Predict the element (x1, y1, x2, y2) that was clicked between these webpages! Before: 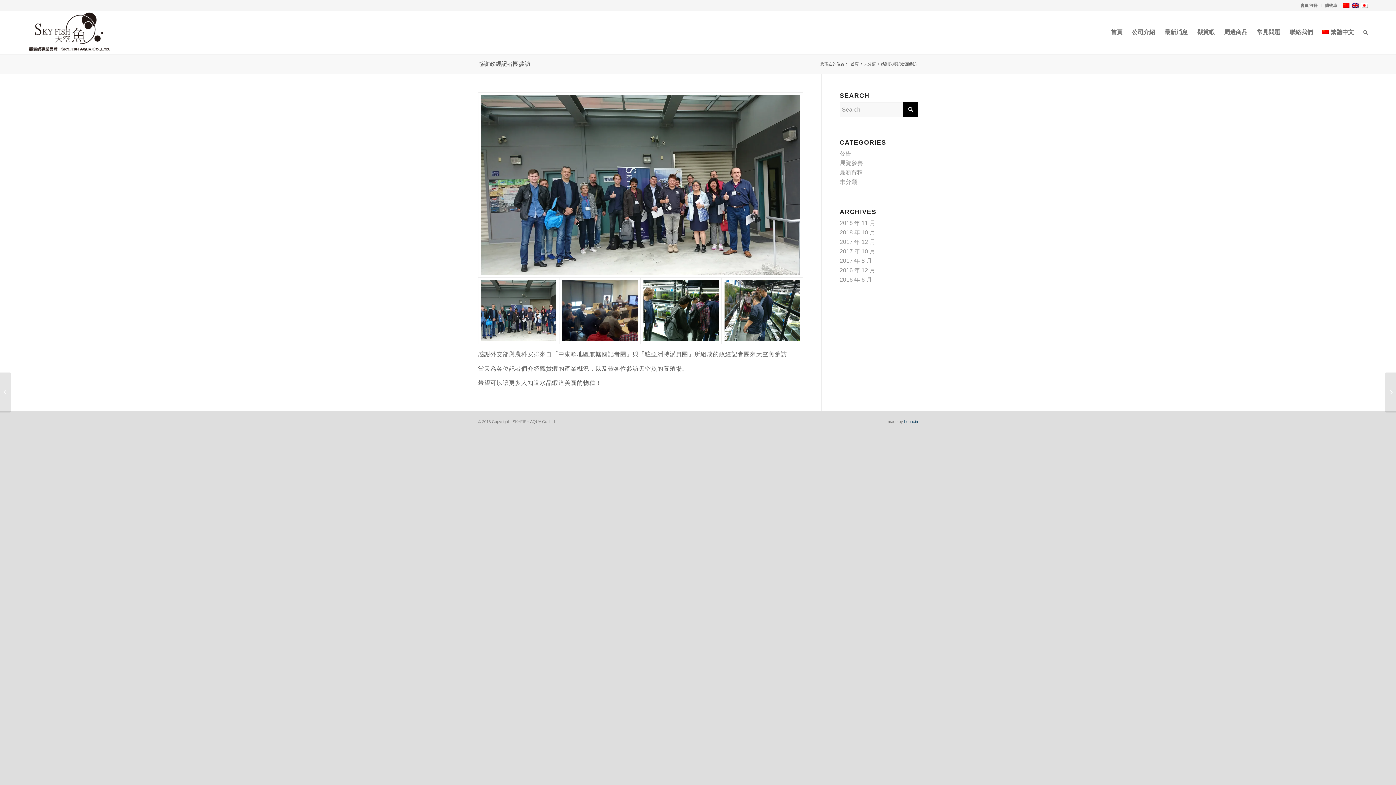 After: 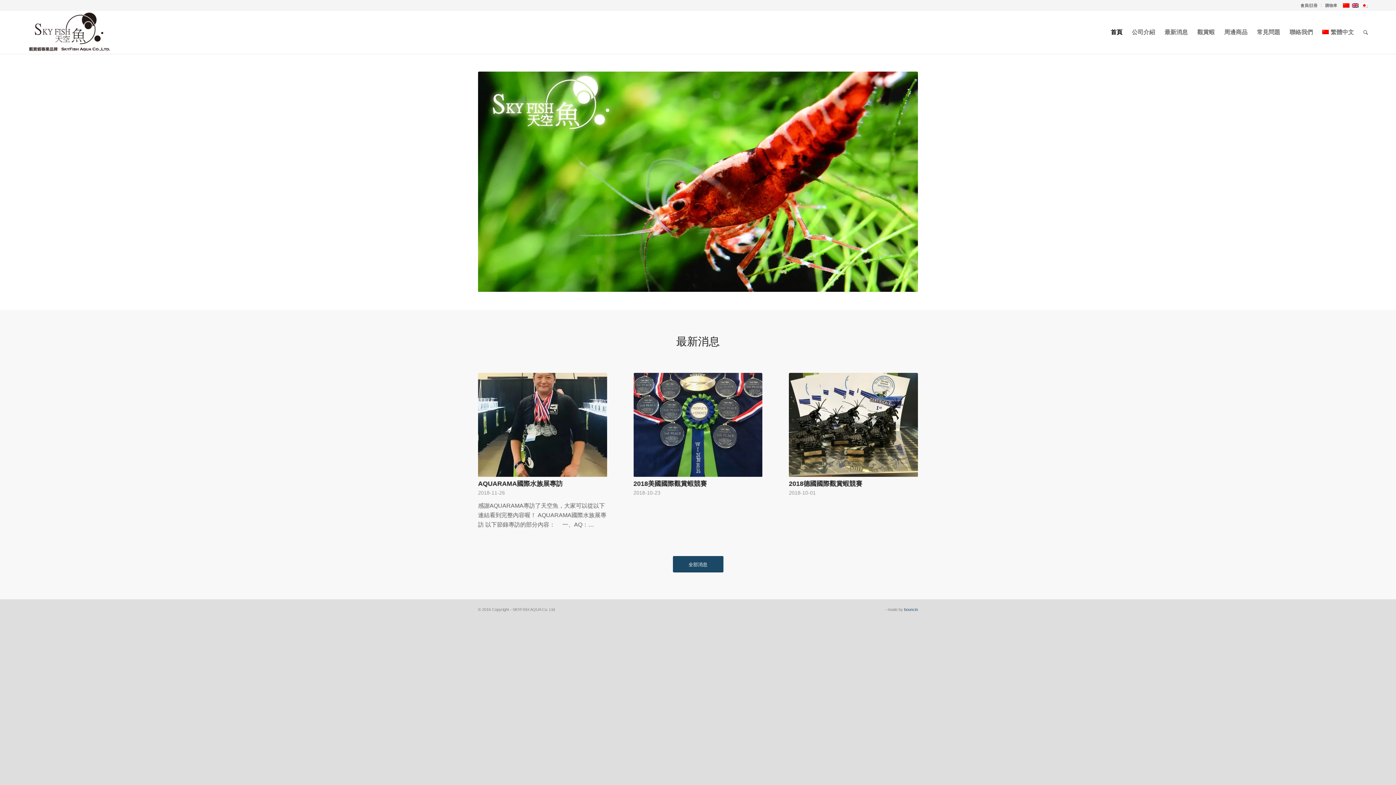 Action: label: 首頁 bbox: (849, 61, 860, 66)